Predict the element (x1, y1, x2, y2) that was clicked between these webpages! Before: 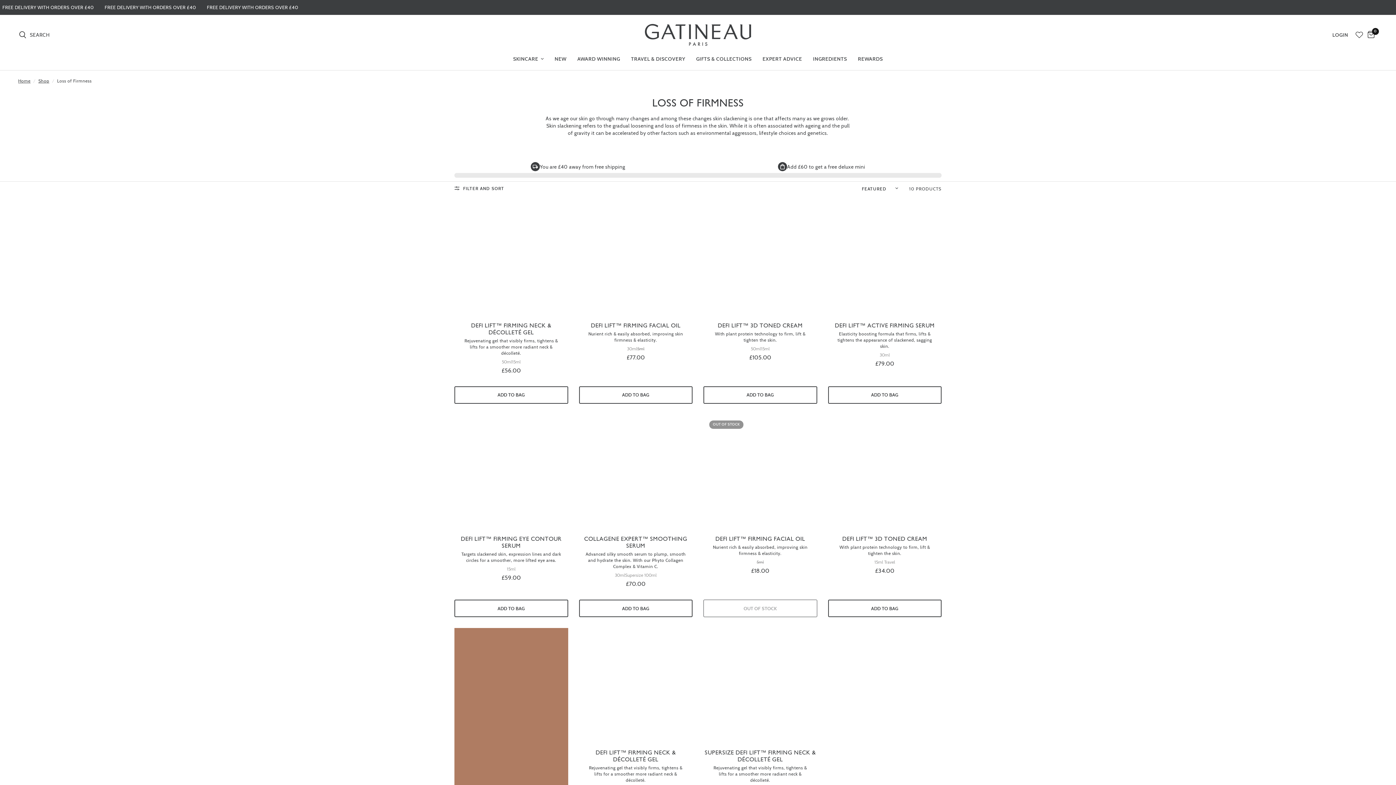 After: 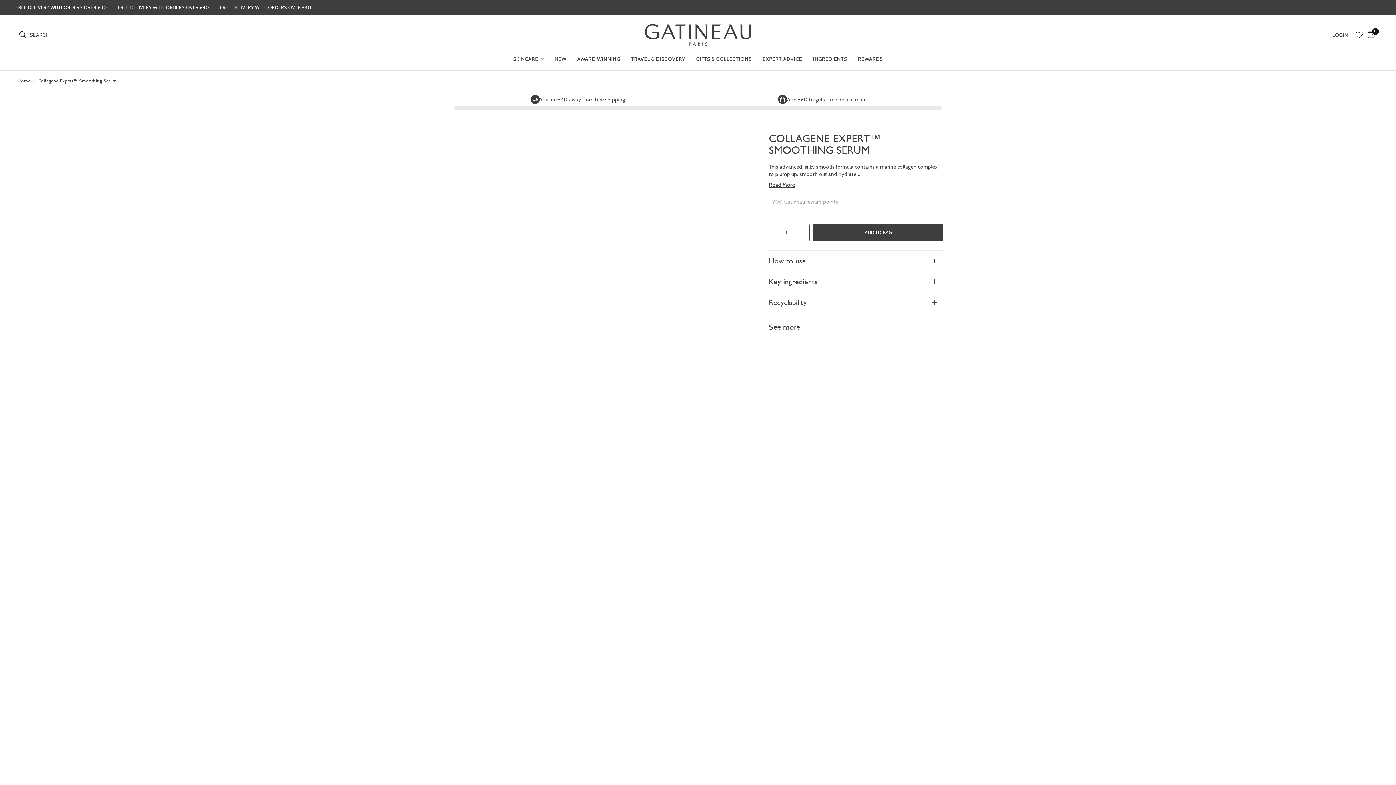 Action: bbox: (579, 535, 692, 549) label: COLLAGENE EXPERT™ SMOOTHING SERUM